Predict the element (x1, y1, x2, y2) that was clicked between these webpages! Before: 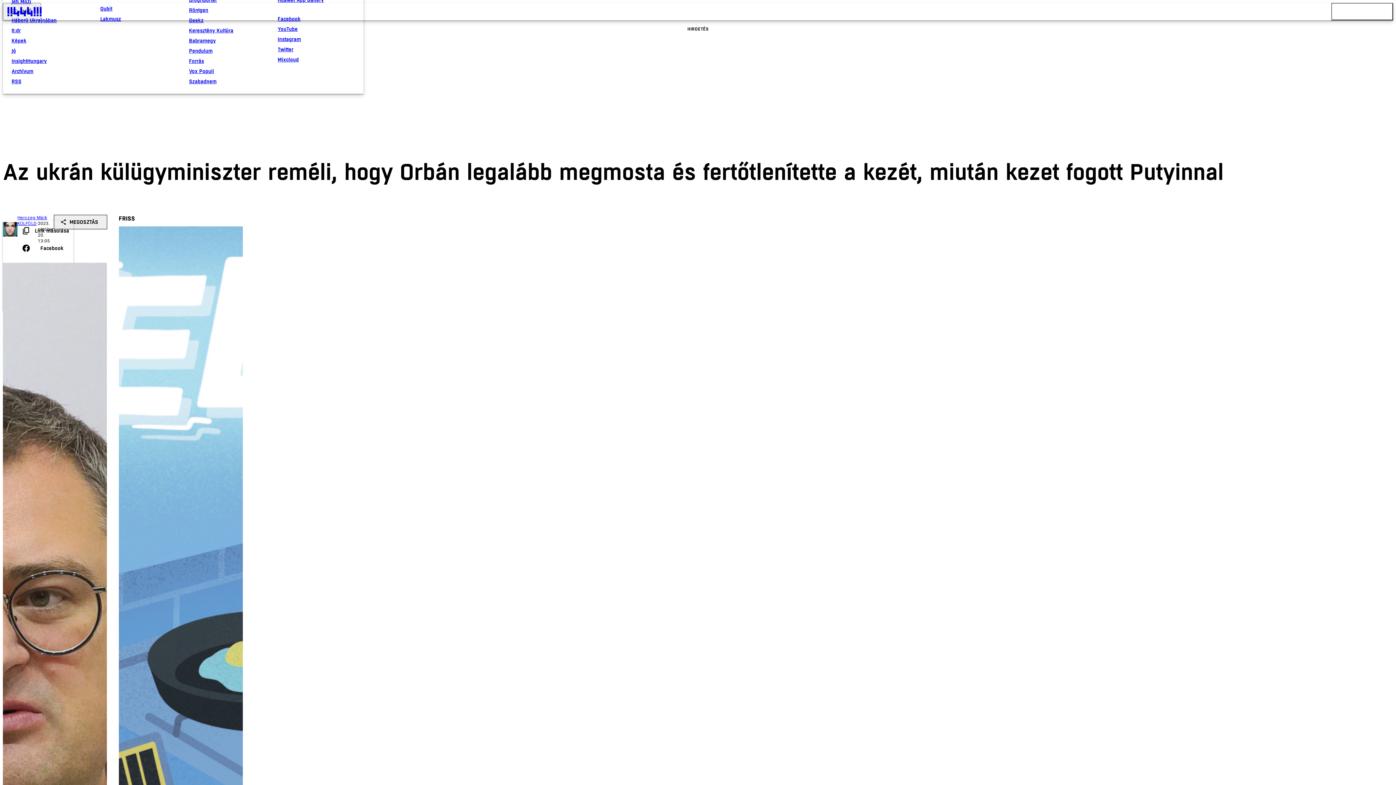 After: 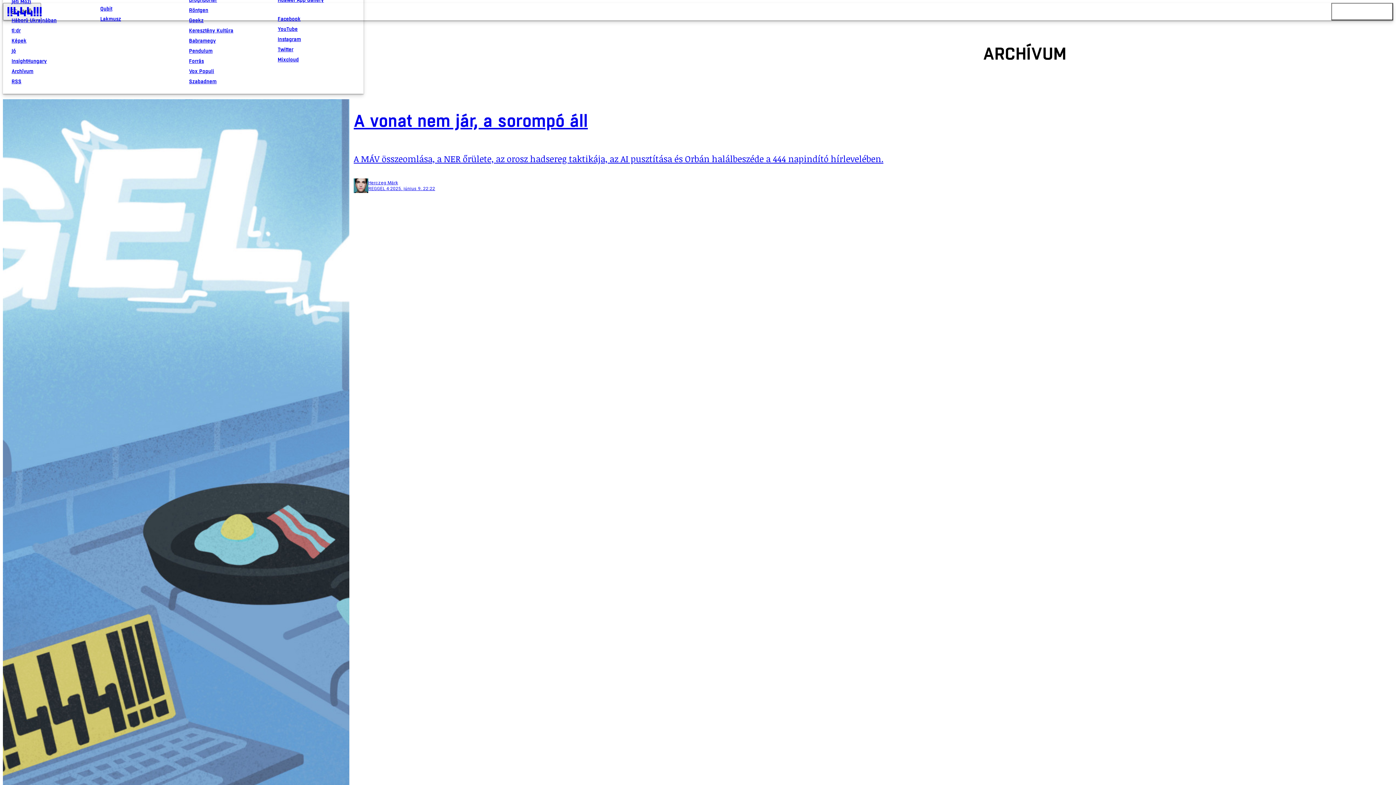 Action: bbox: (11, 66, 88, 76) label: Archívum